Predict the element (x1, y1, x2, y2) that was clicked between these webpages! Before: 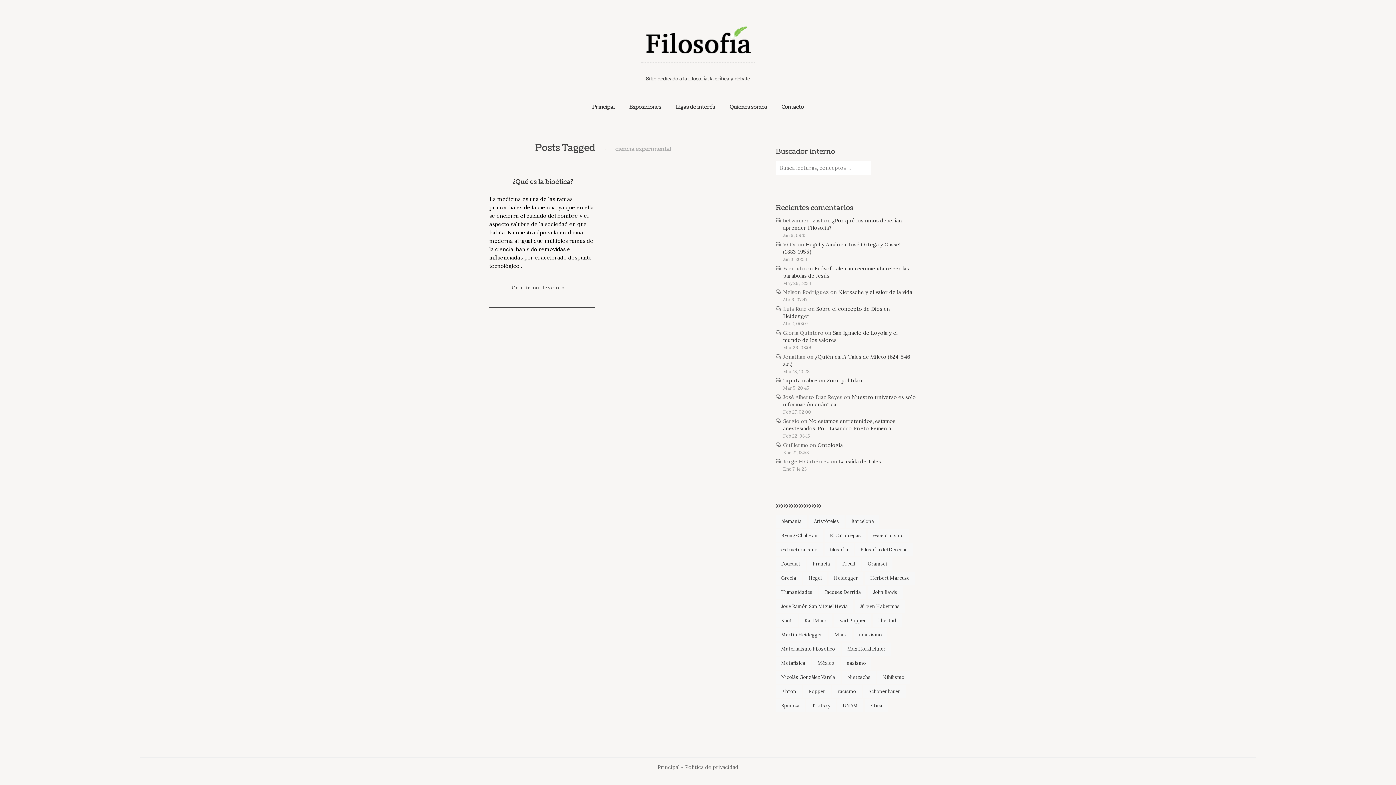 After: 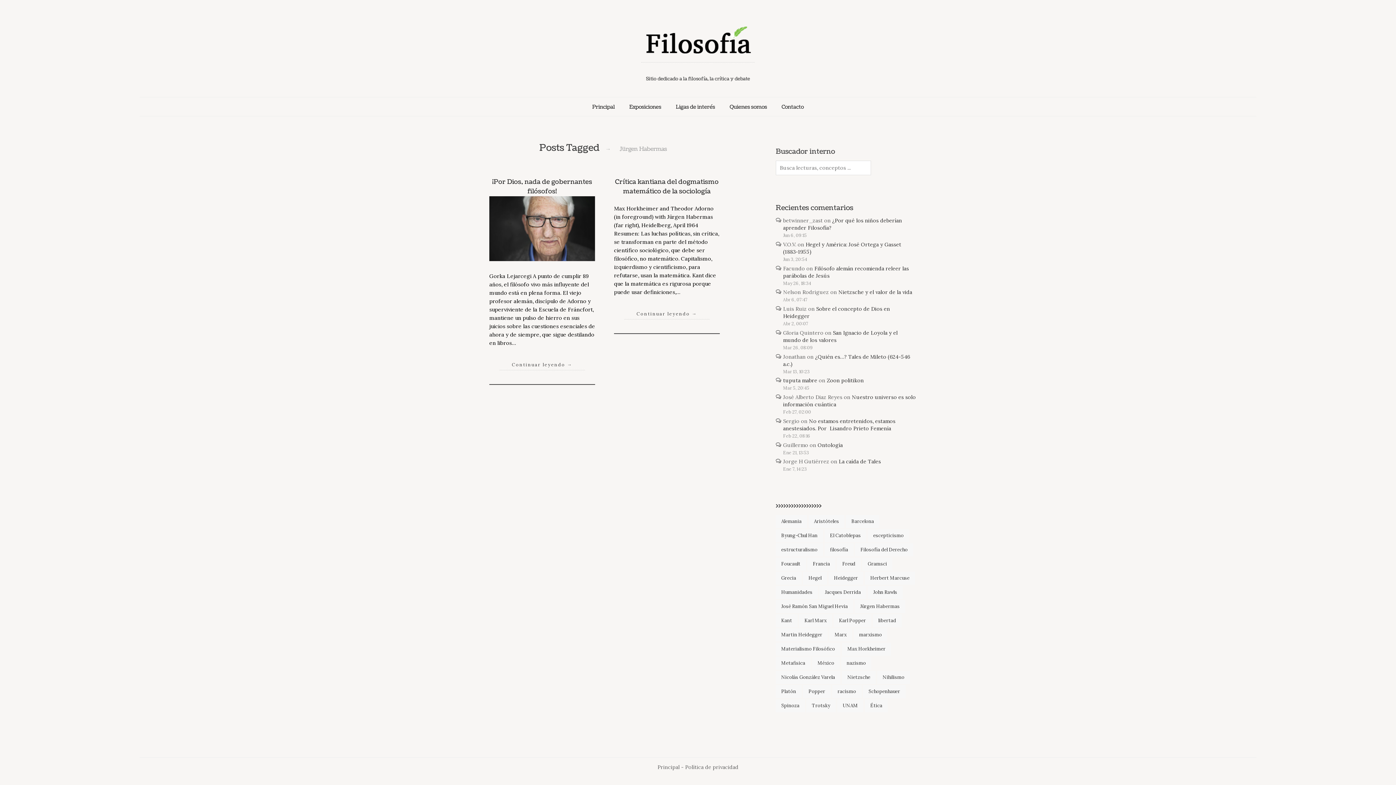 Action: label: Jürgen Habermas (2 elementos) bbox: (854, 600, 905, 613)